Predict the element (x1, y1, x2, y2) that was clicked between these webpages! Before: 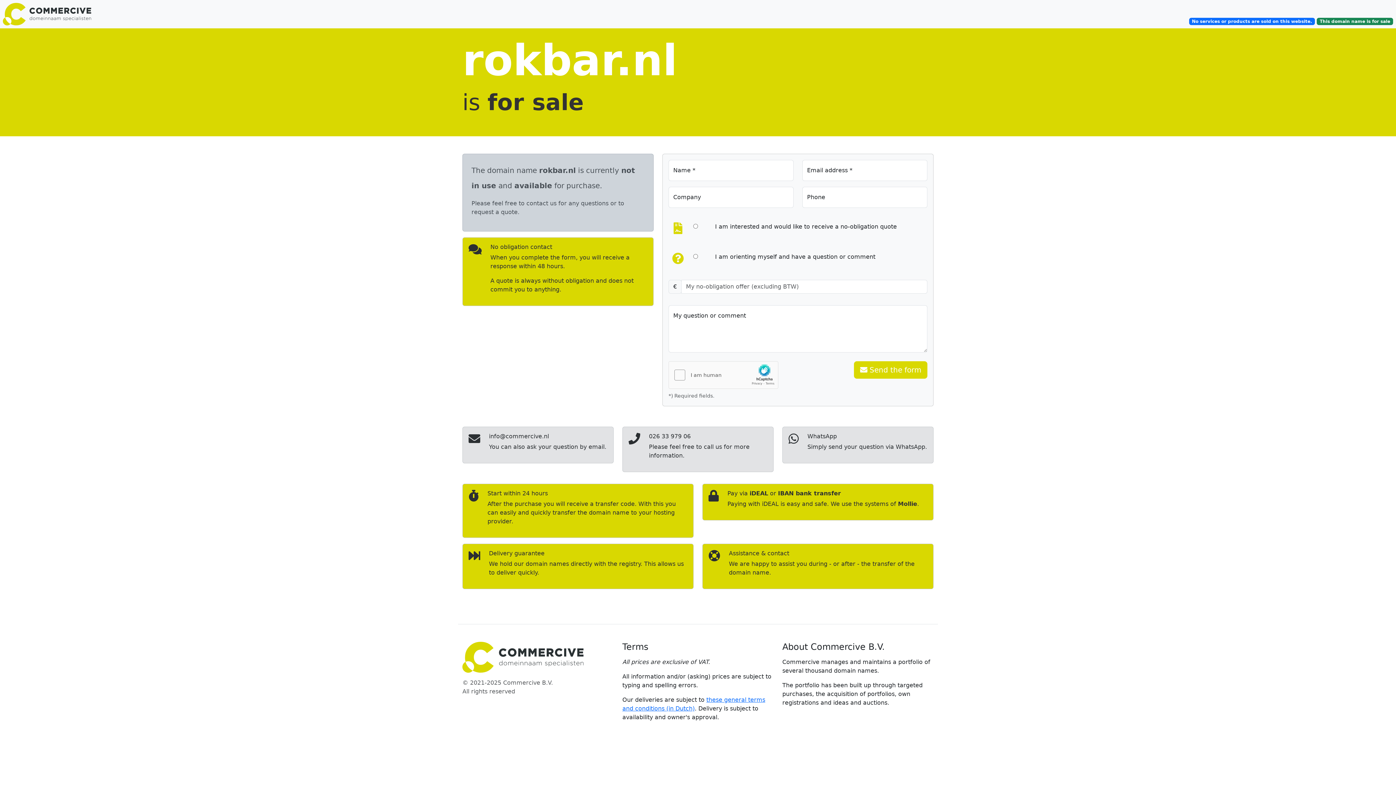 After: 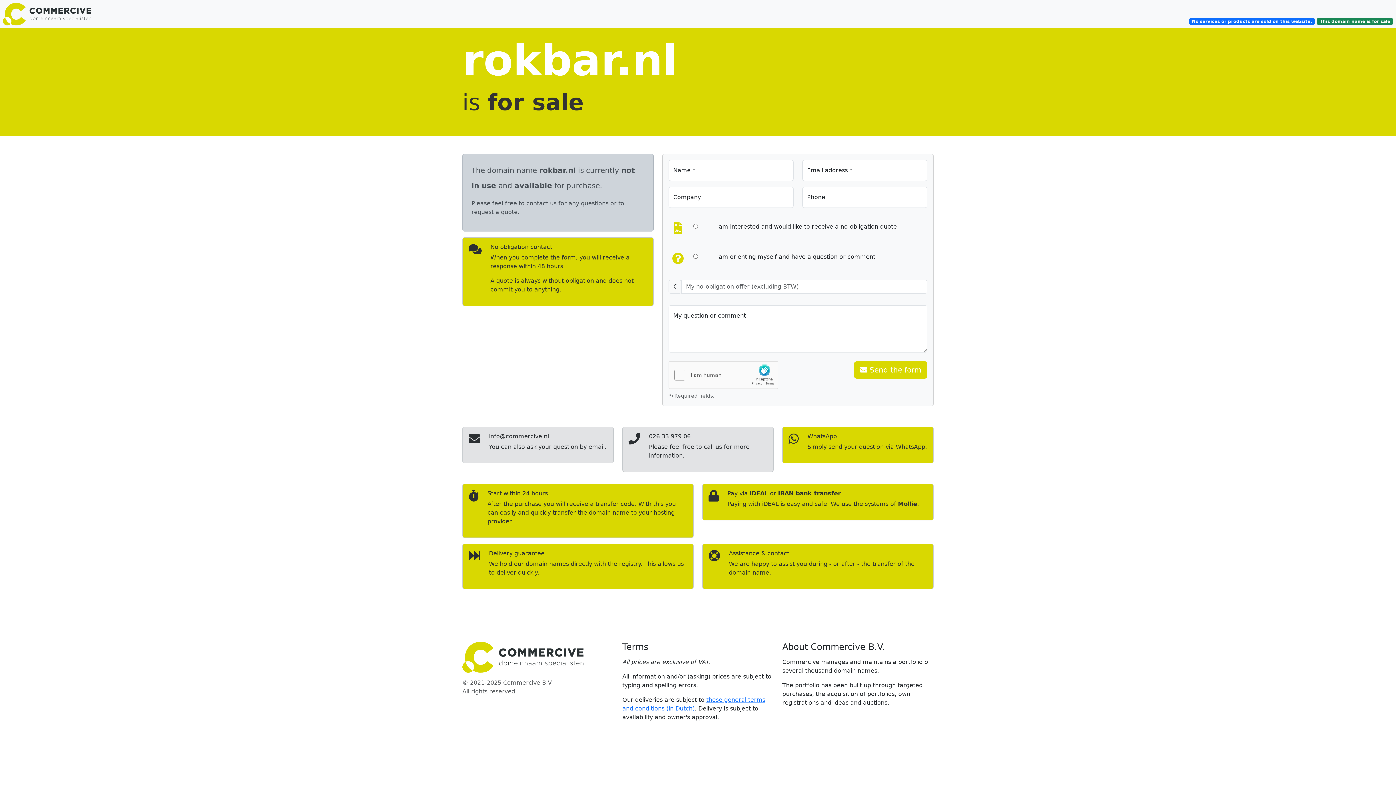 Action: label: WhatsApp

Simply send your question via WhatsApp. bbox: (782, 426, 933, 463)